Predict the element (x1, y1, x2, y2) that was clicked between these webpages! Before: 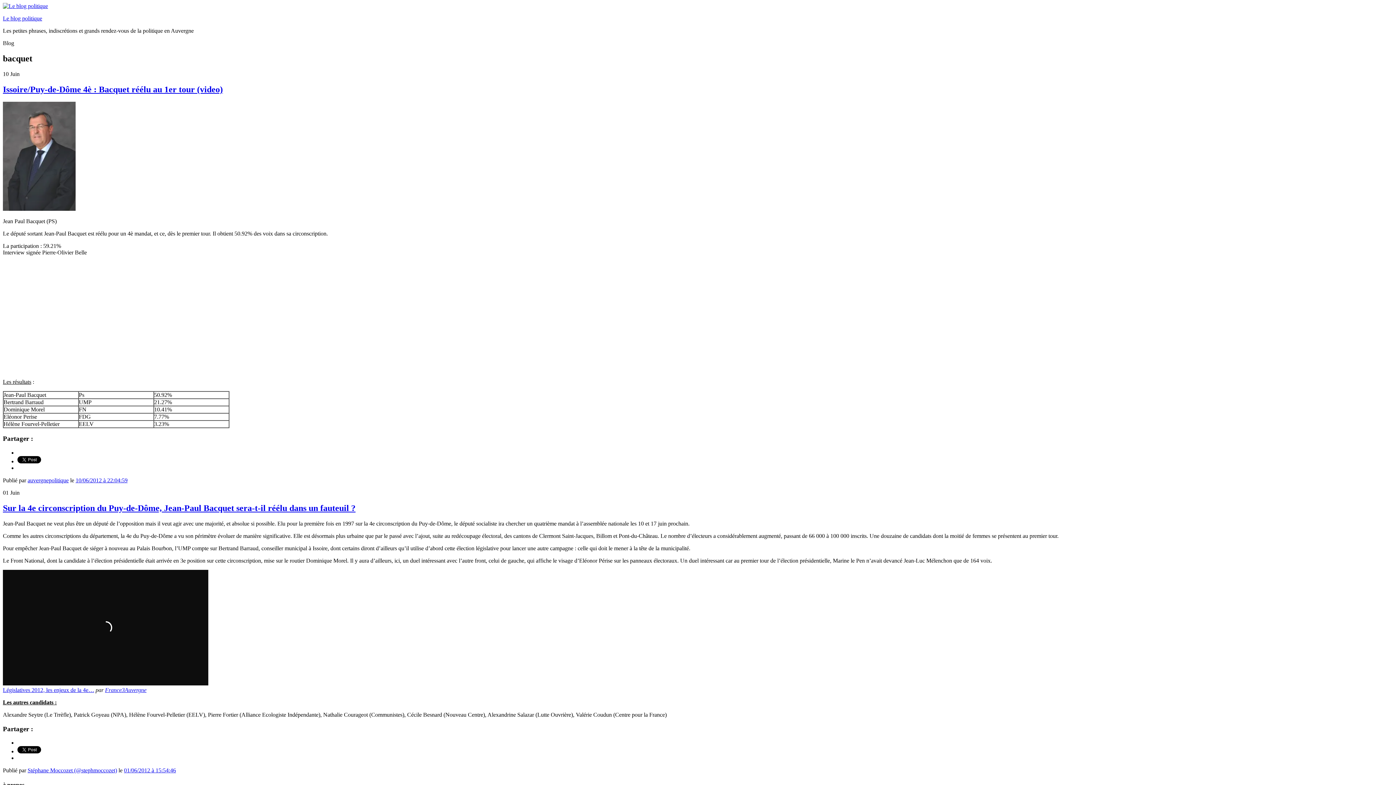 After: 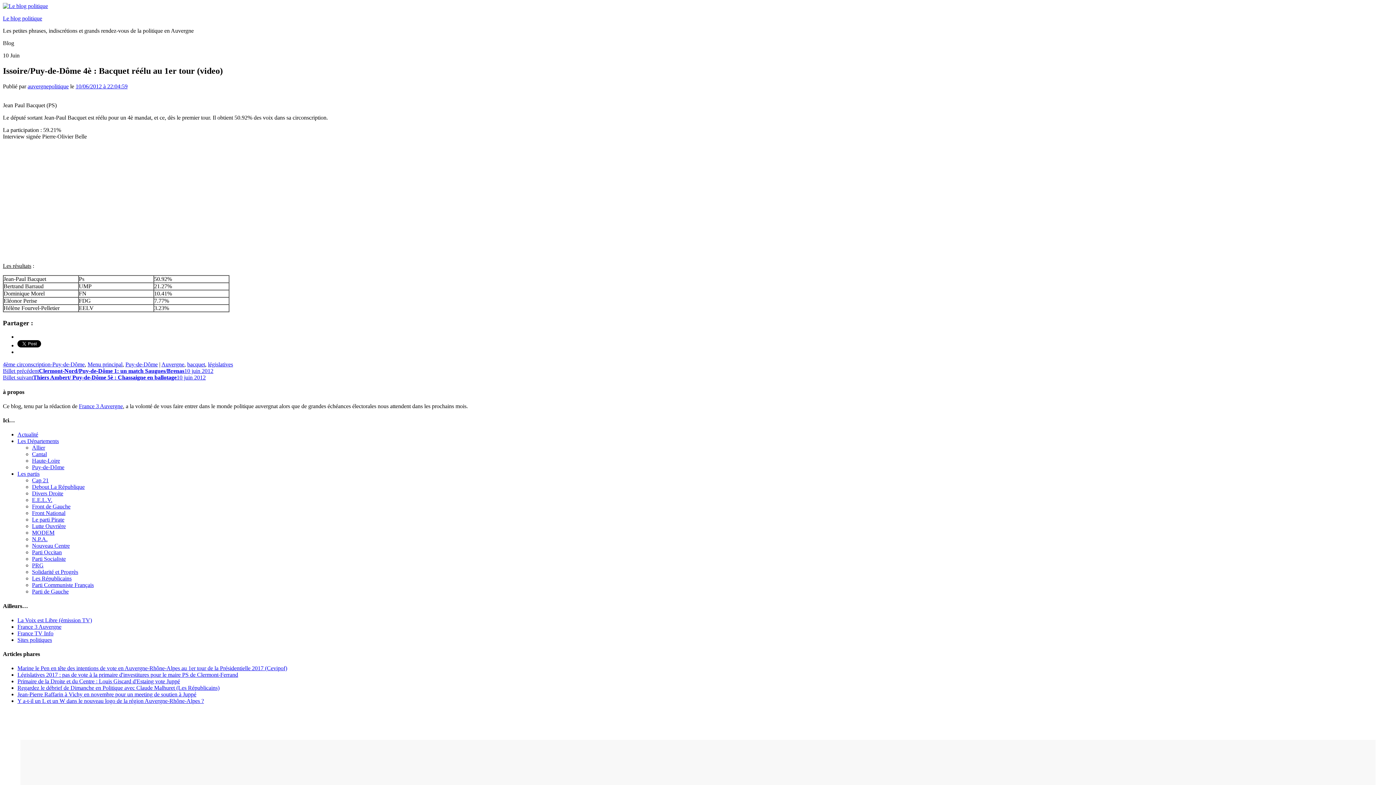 Action: bbox: (2, 84, 222, 94) label: Issoire/Puy-de-Dôme 4è : Bacquet réélu au 1er tour (video)